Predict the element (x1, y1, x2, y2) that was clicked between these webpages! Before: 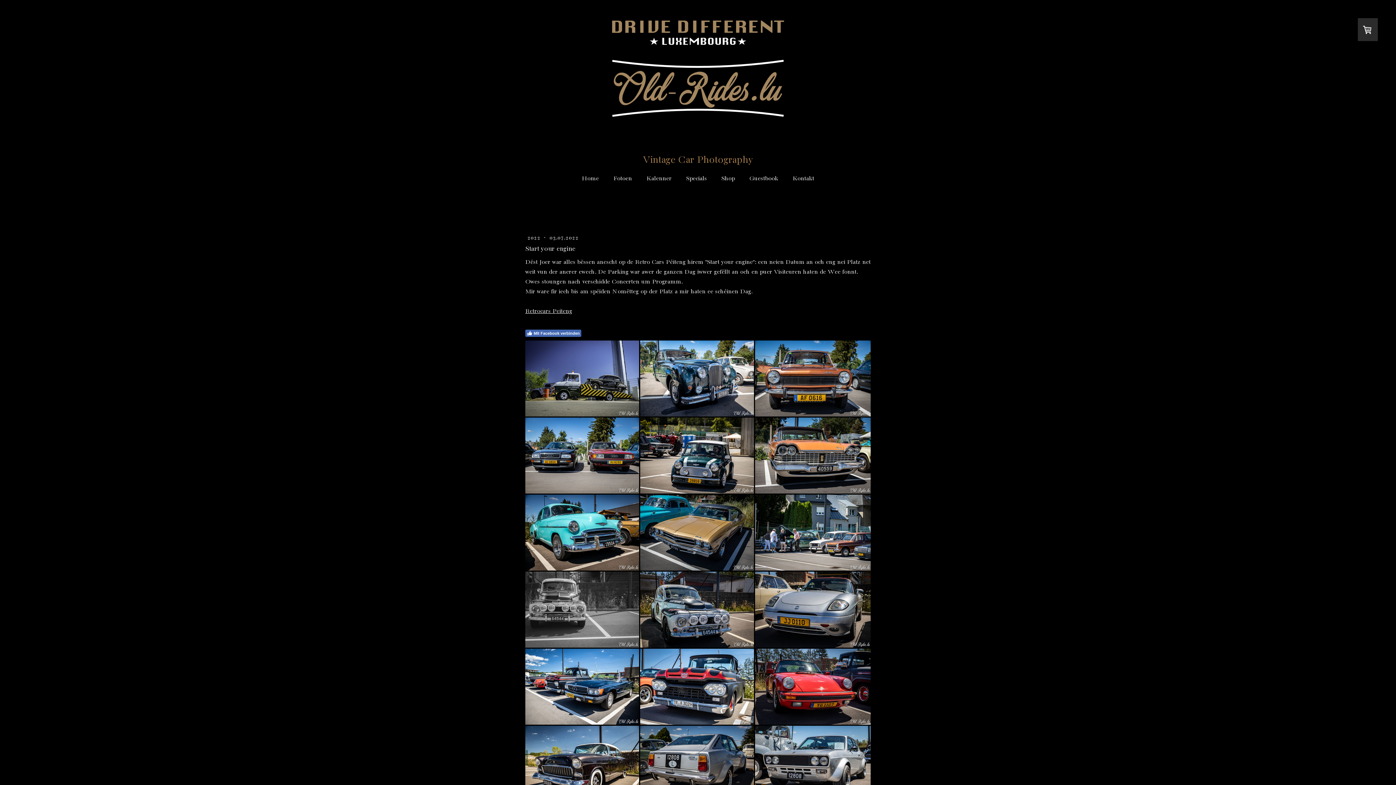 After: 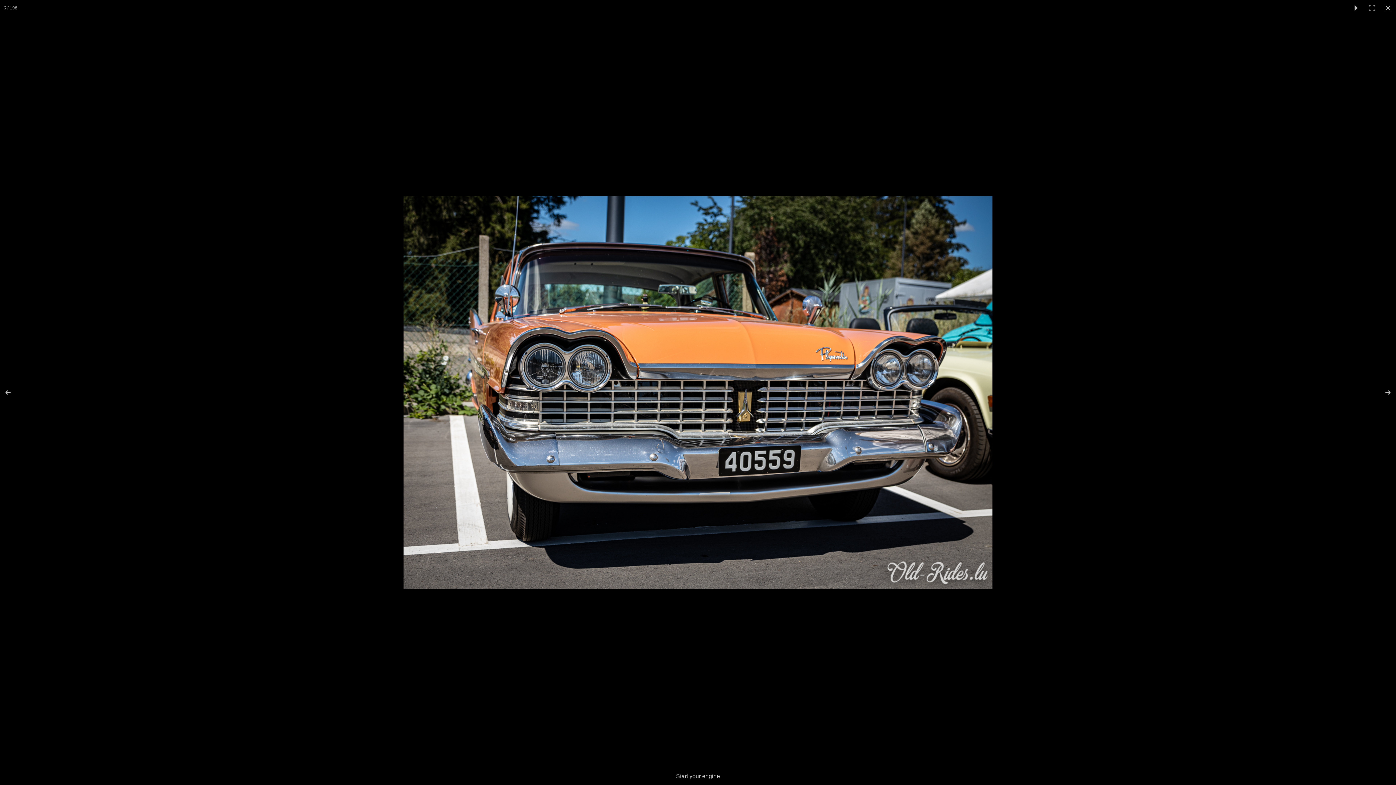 Action: bbox: (755, 417, 870, 493)